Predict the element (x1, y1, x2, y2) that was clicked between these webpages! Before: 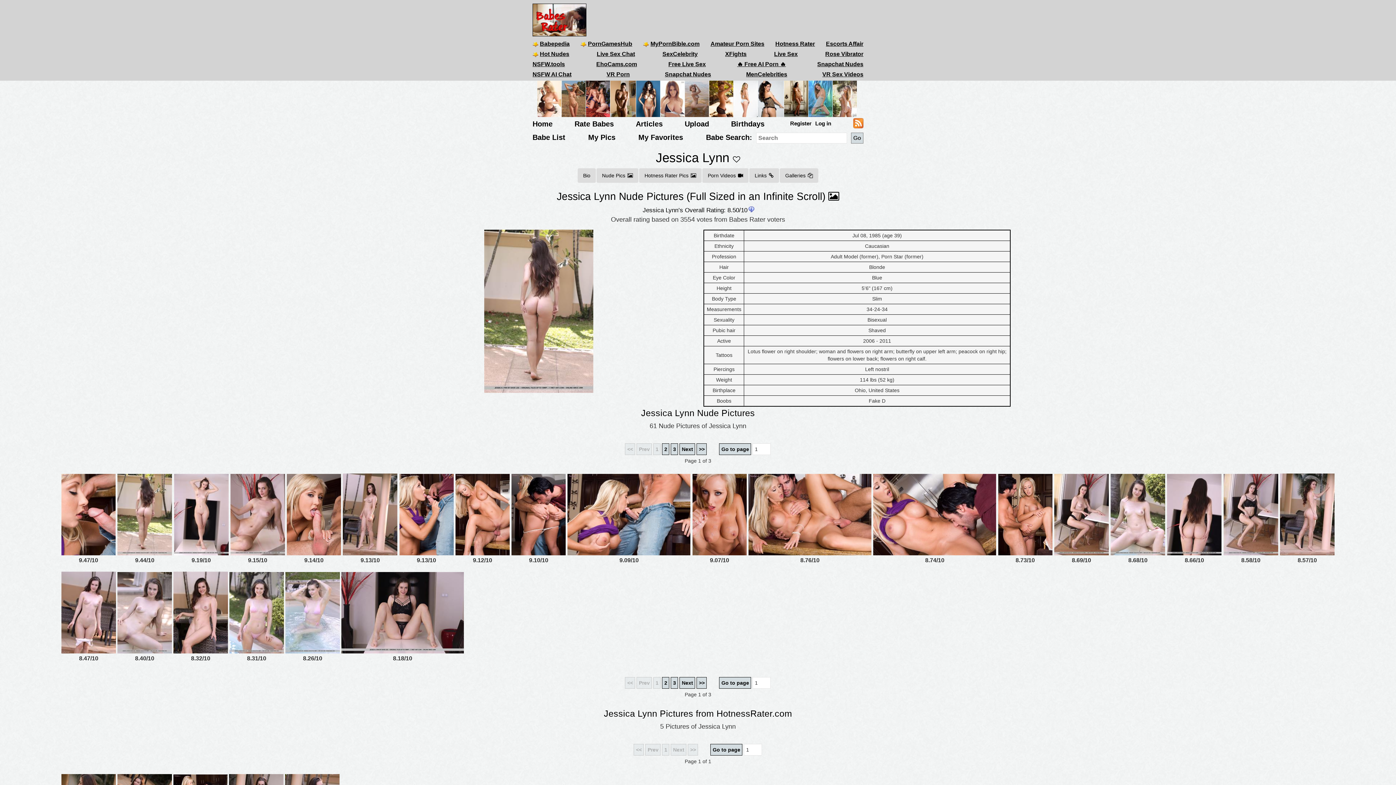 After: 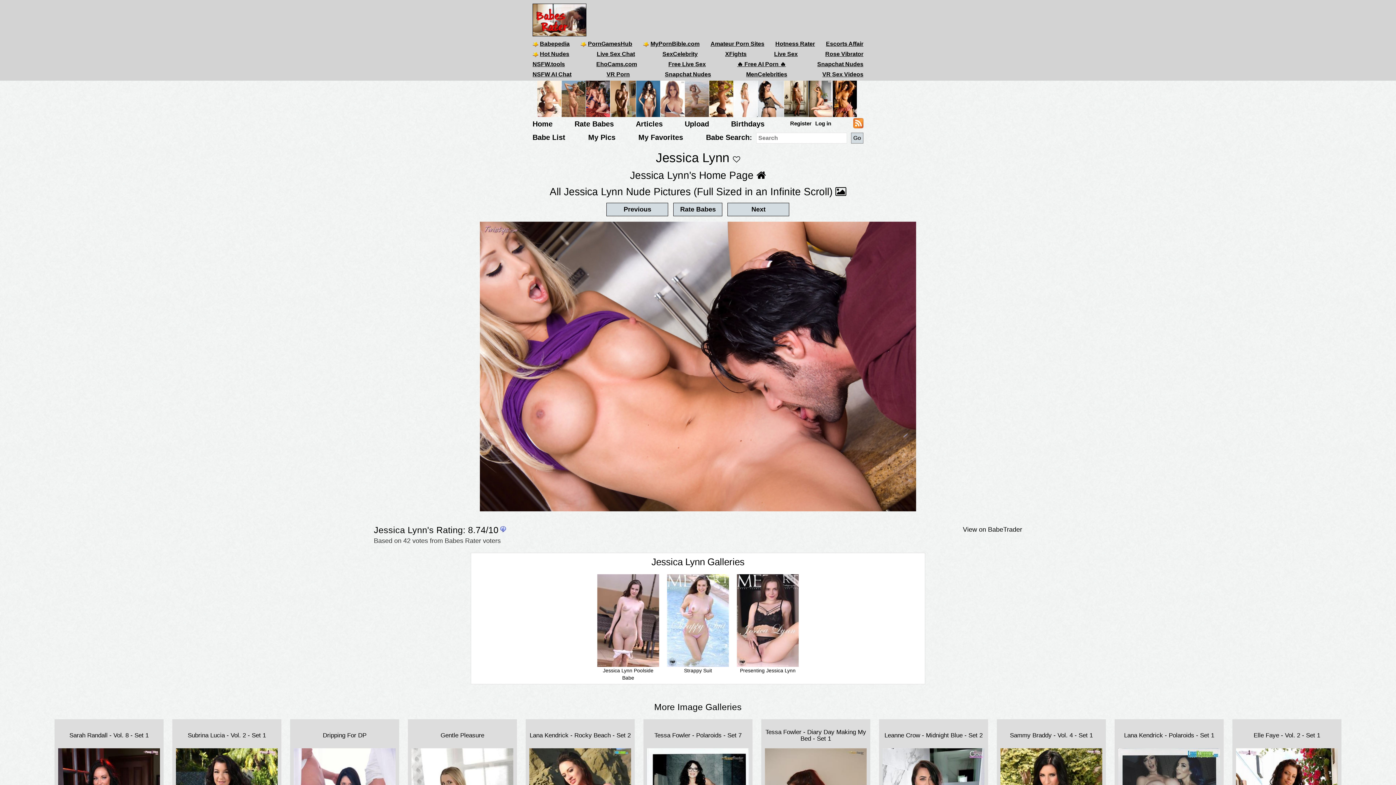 Action: bbox: (873, 511, 996, 517)